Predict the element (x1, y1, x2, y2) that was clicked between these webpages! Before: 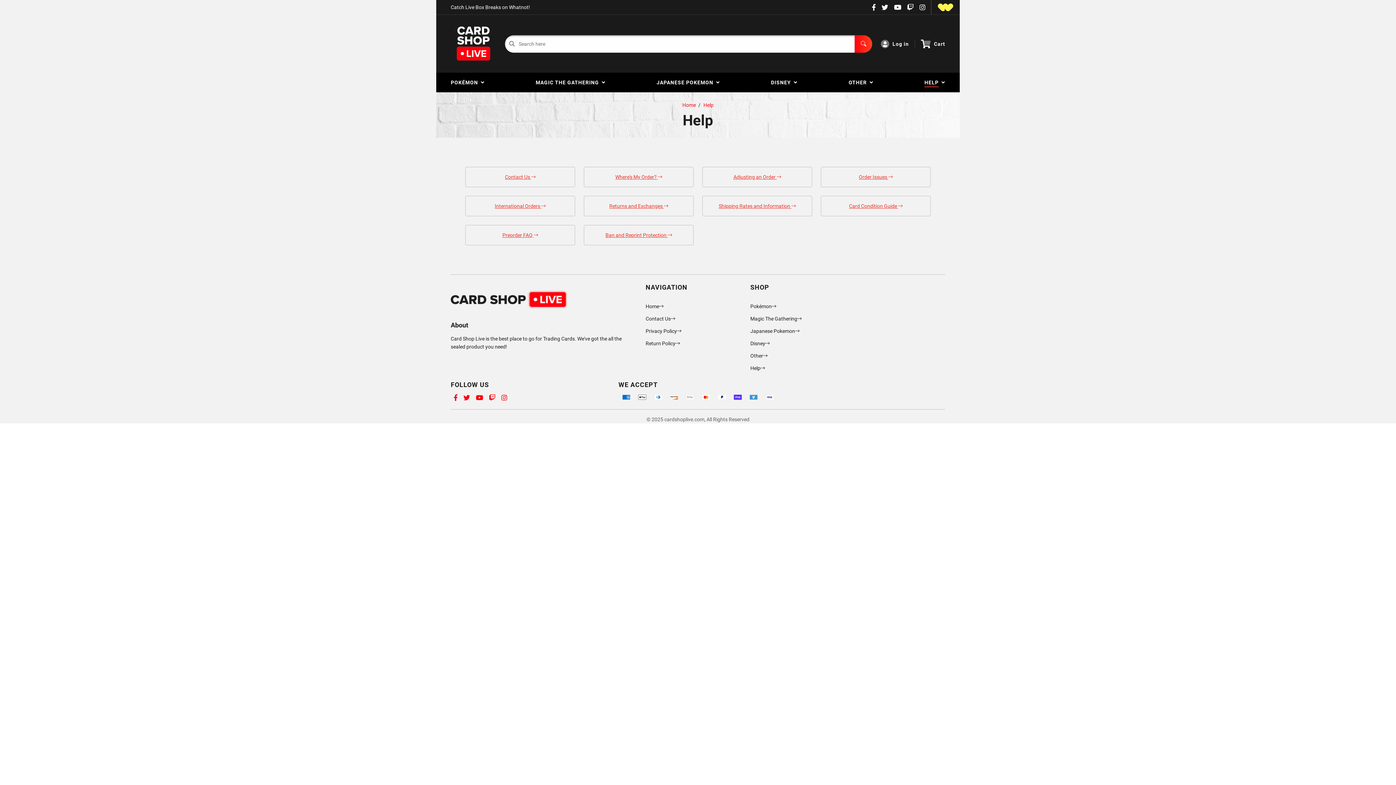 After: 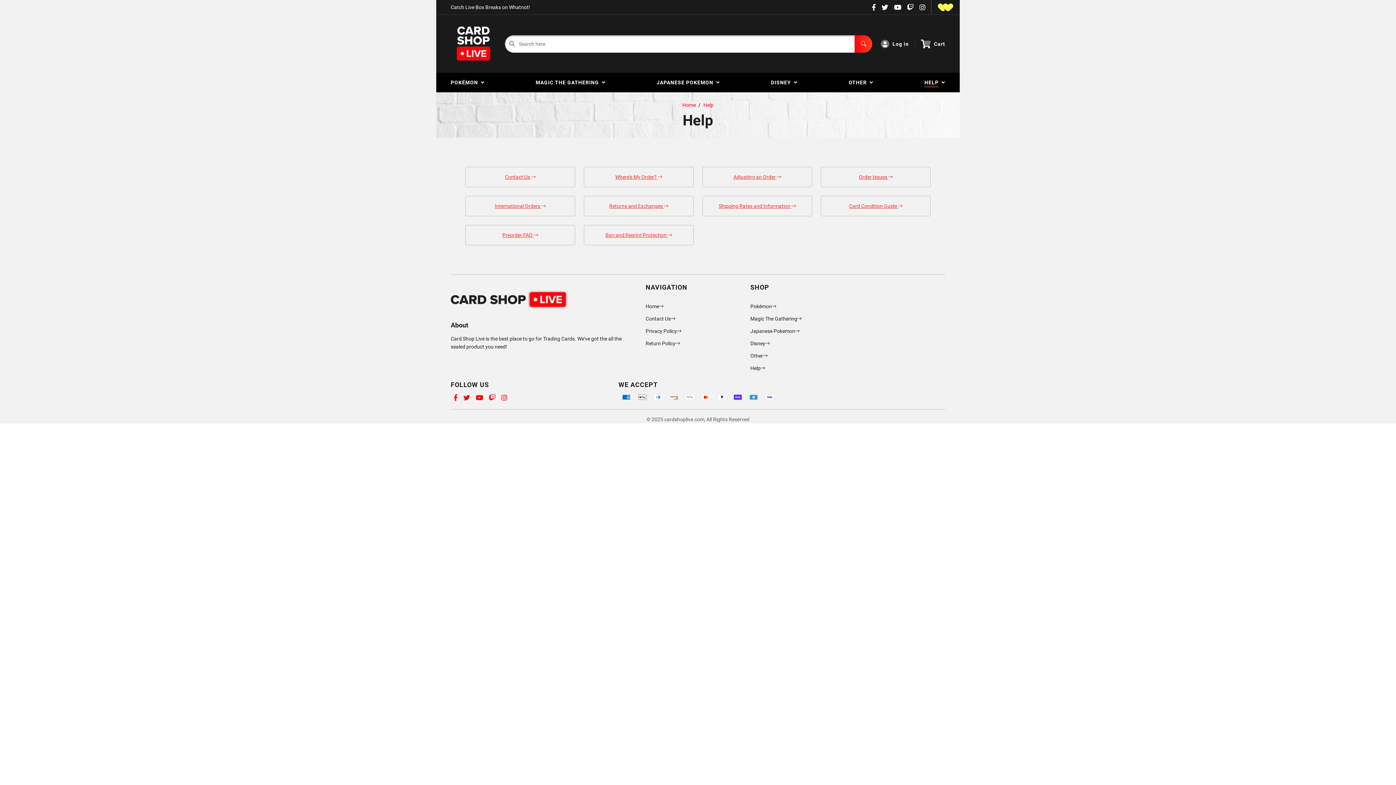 Action: bbox: (918, 72, 951, 92) label: HELP  